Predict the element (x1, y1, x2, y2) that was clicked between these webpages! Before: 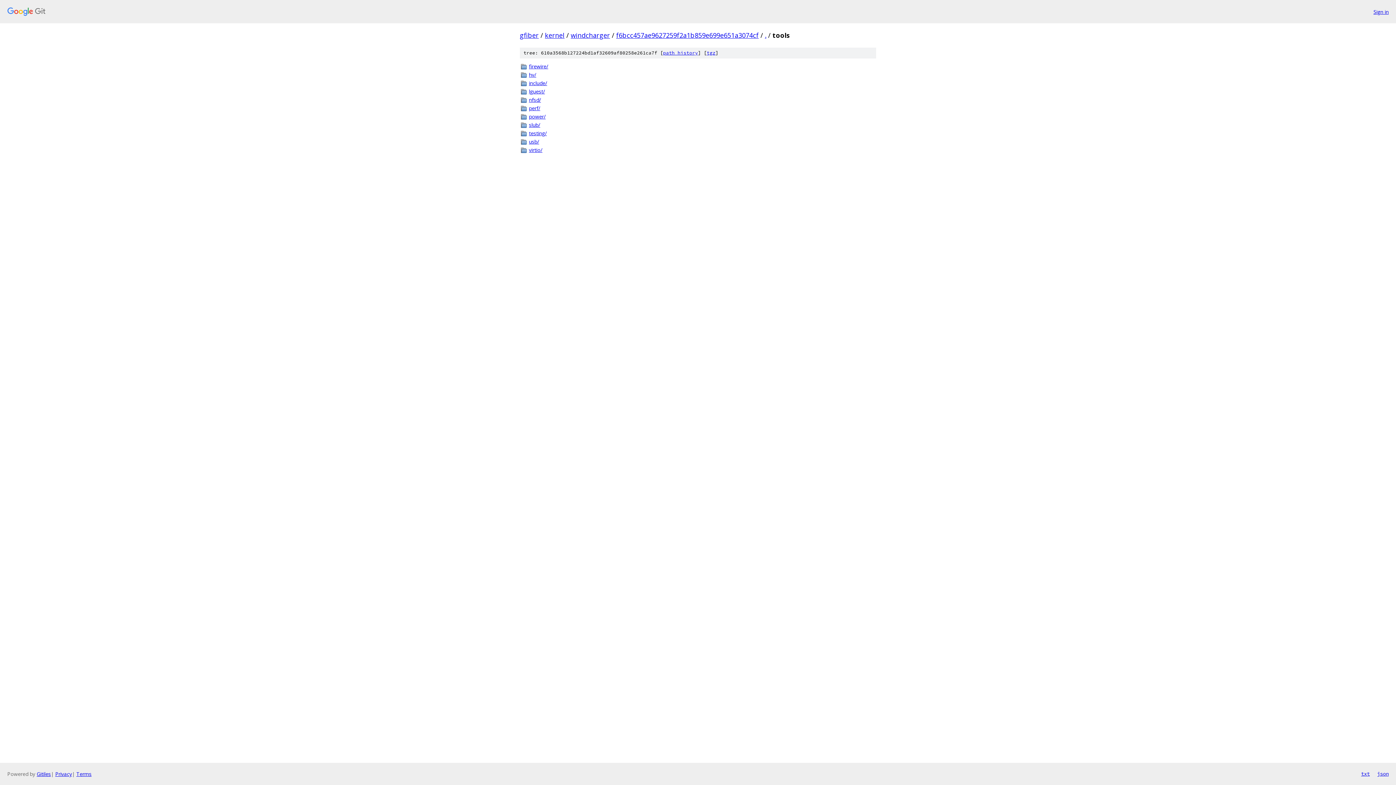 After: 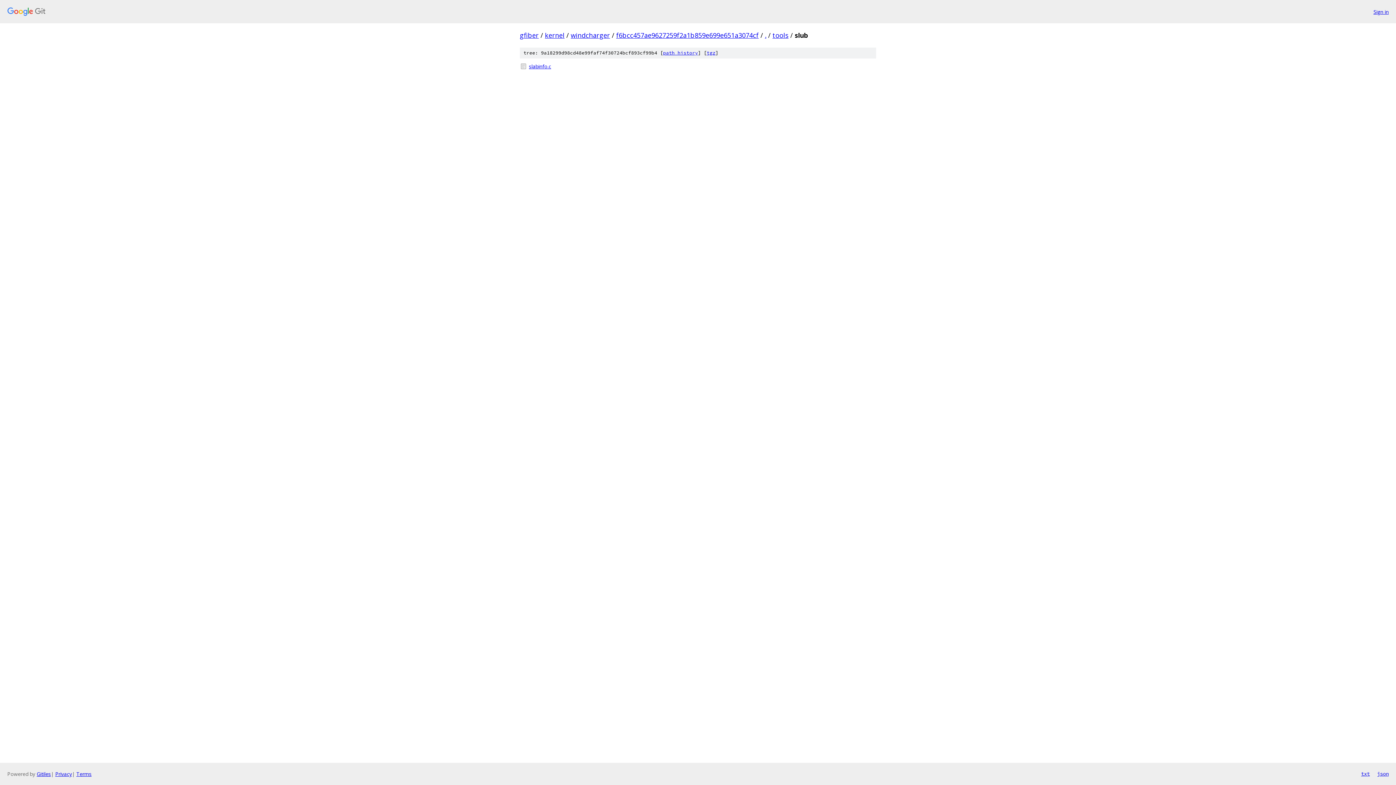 Action: label: slub/ bbox: (529, 121, 876, 128)